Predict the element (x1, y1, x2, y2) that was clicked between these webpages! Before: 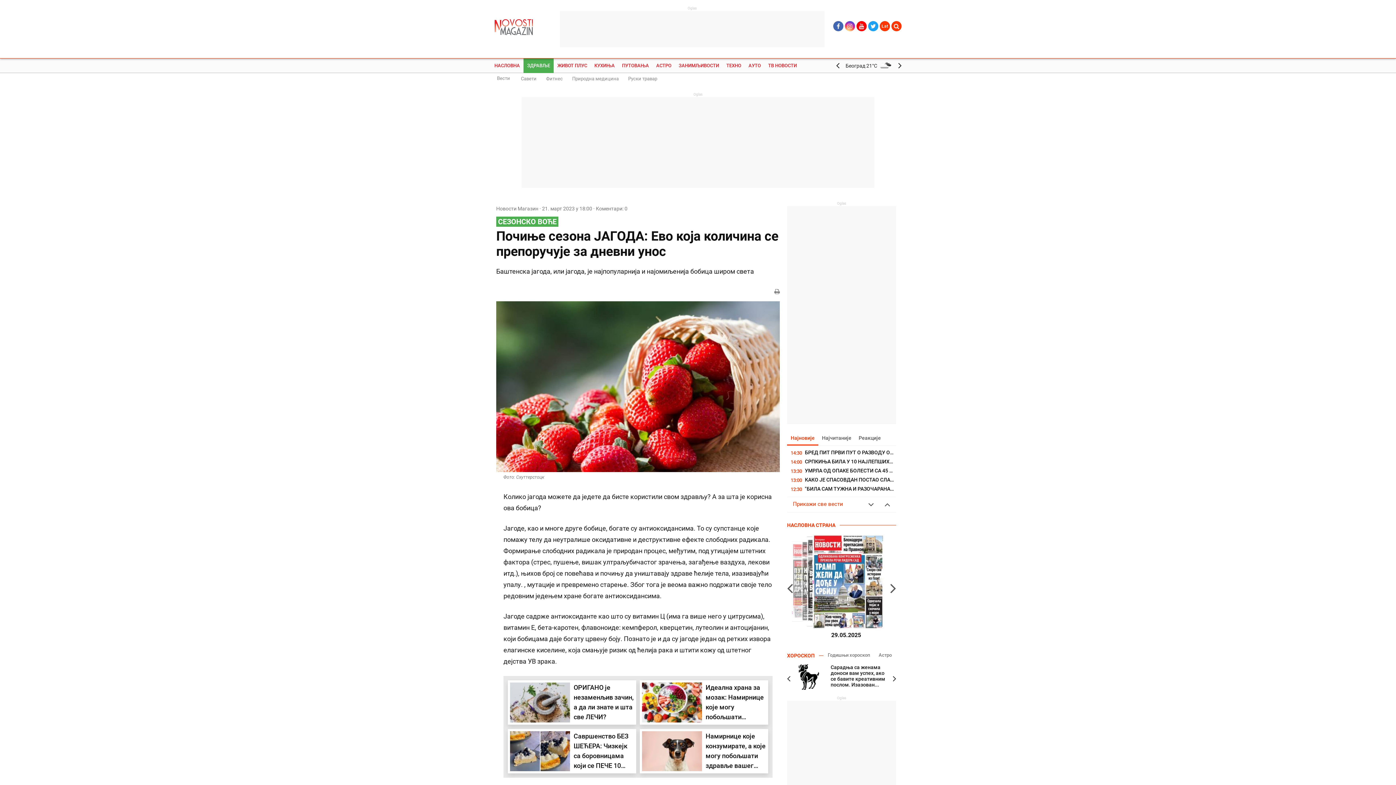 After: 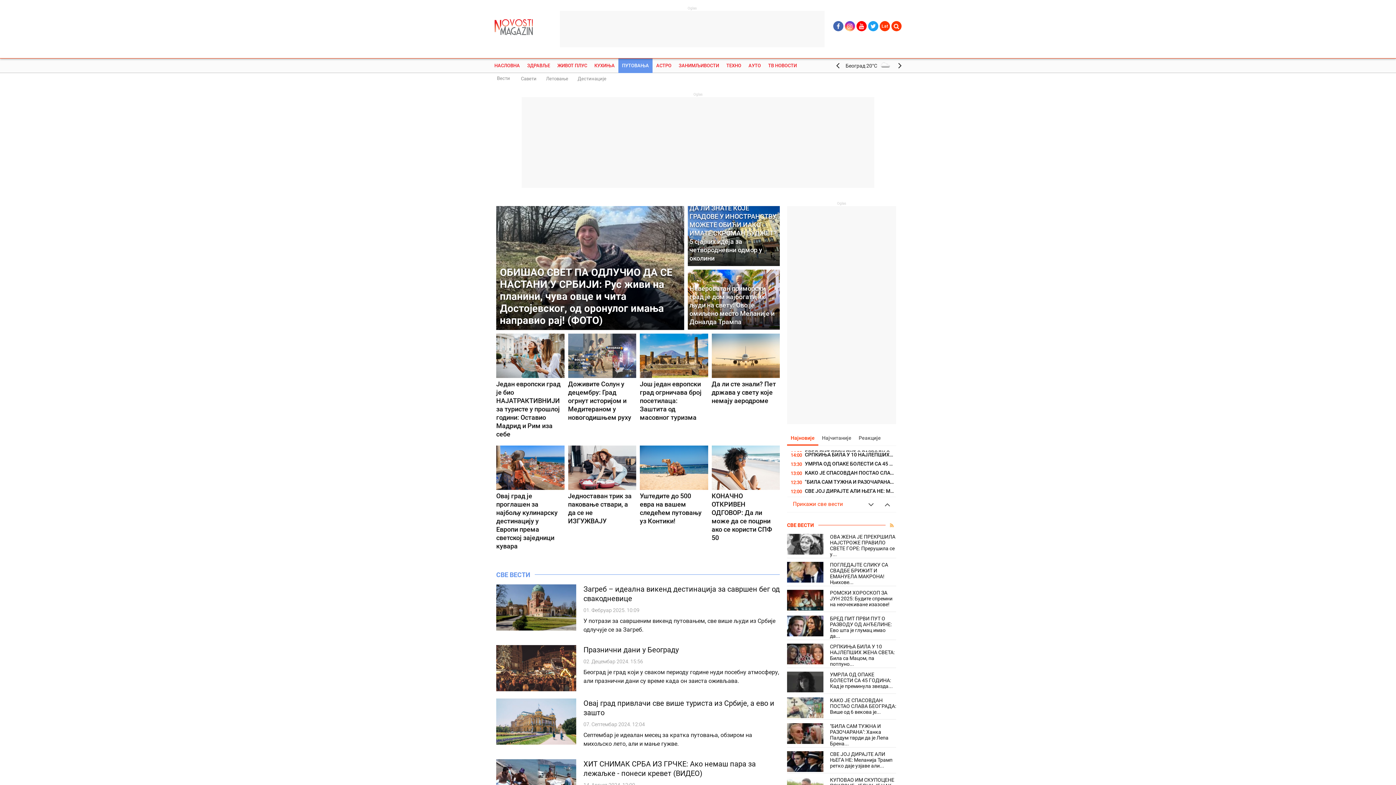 Action: bbox: (618, 58, 652, 73) label: ПУТОВАЊА